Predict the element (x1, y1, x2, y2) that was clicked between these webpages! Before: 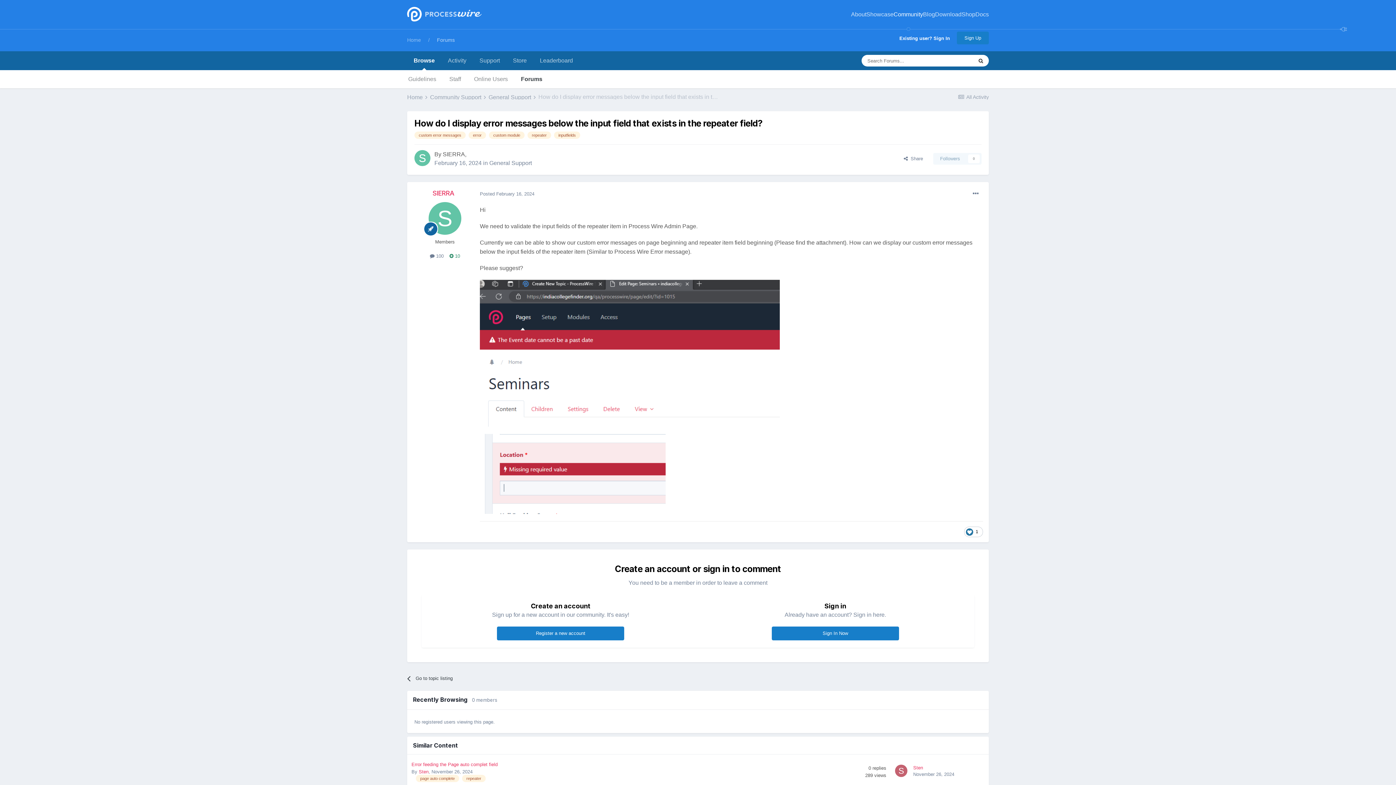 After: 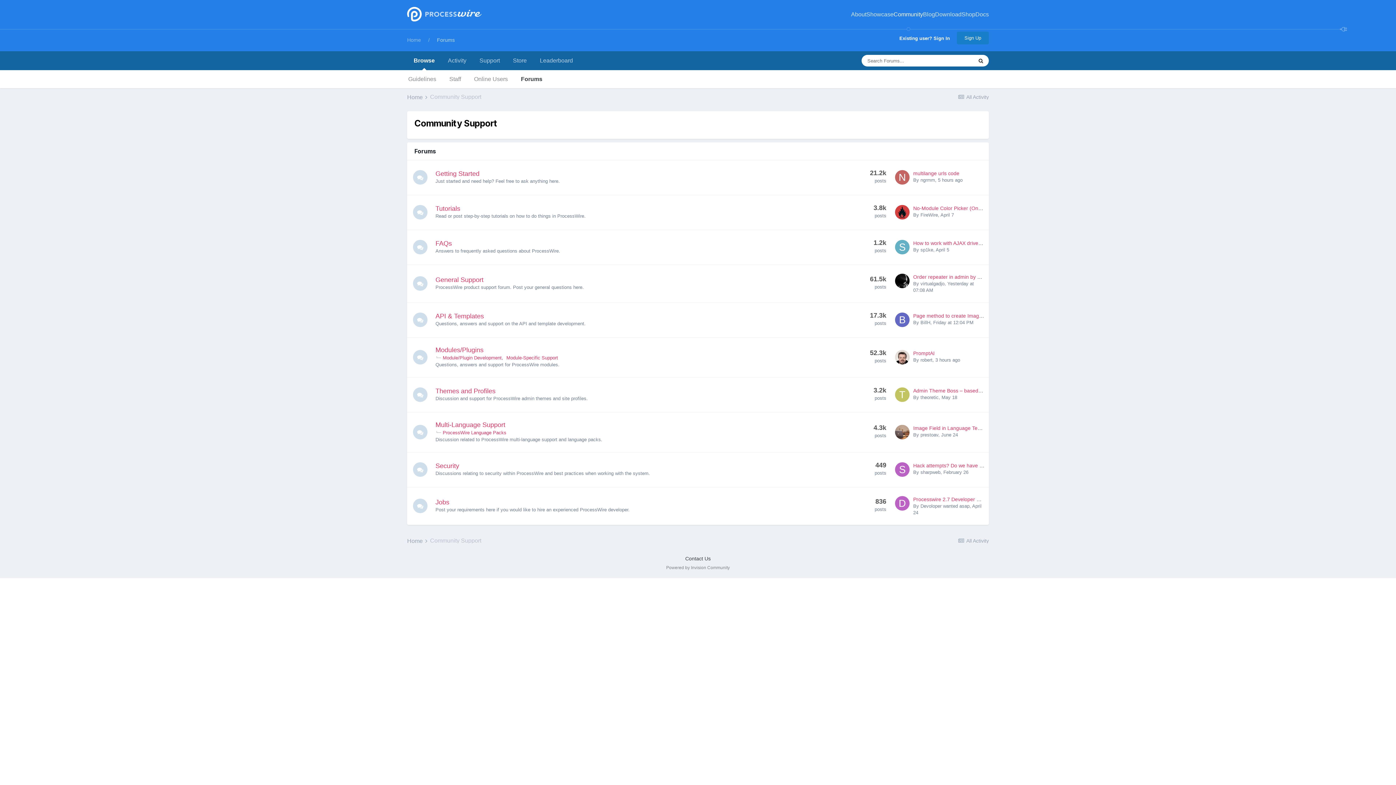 Action: bbox: (430, 94, 487, 100) label: Community Support 